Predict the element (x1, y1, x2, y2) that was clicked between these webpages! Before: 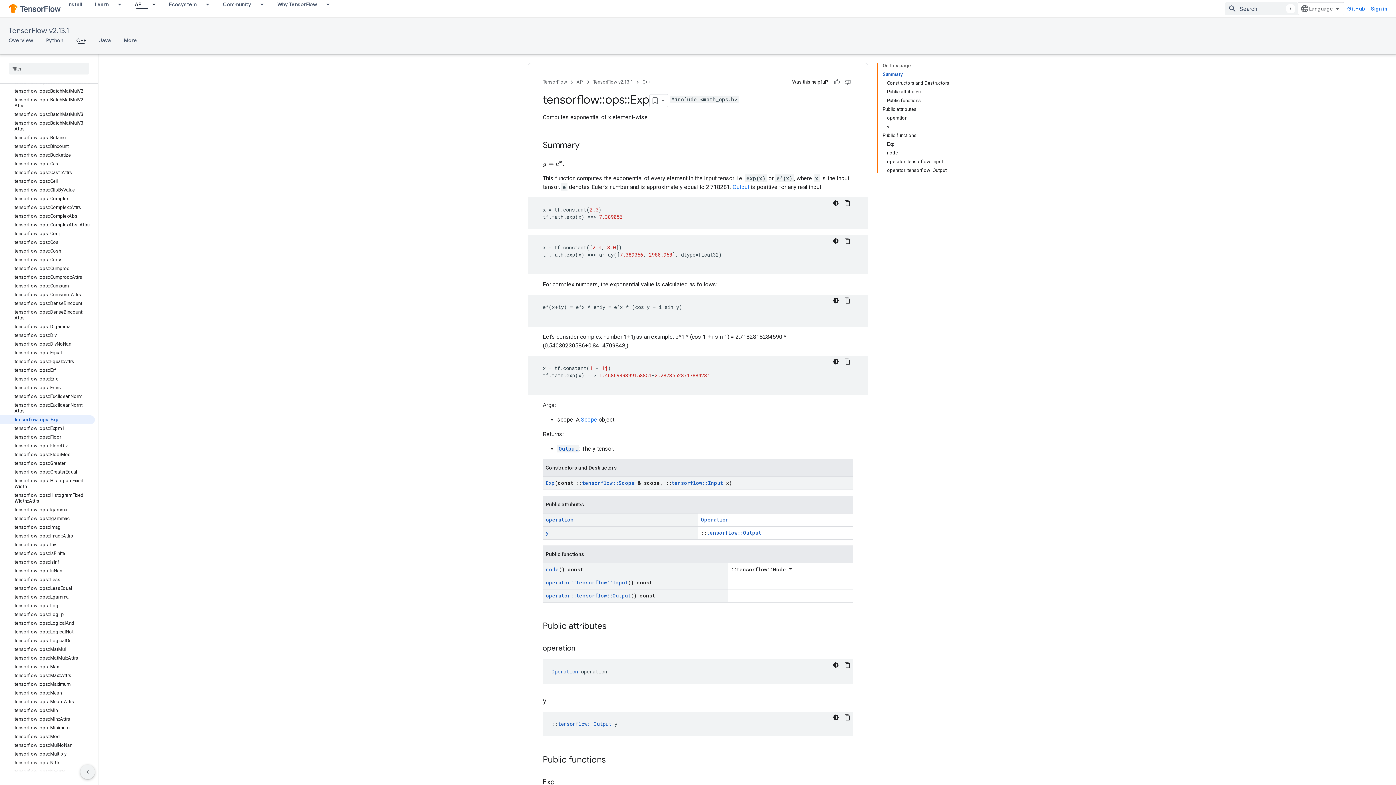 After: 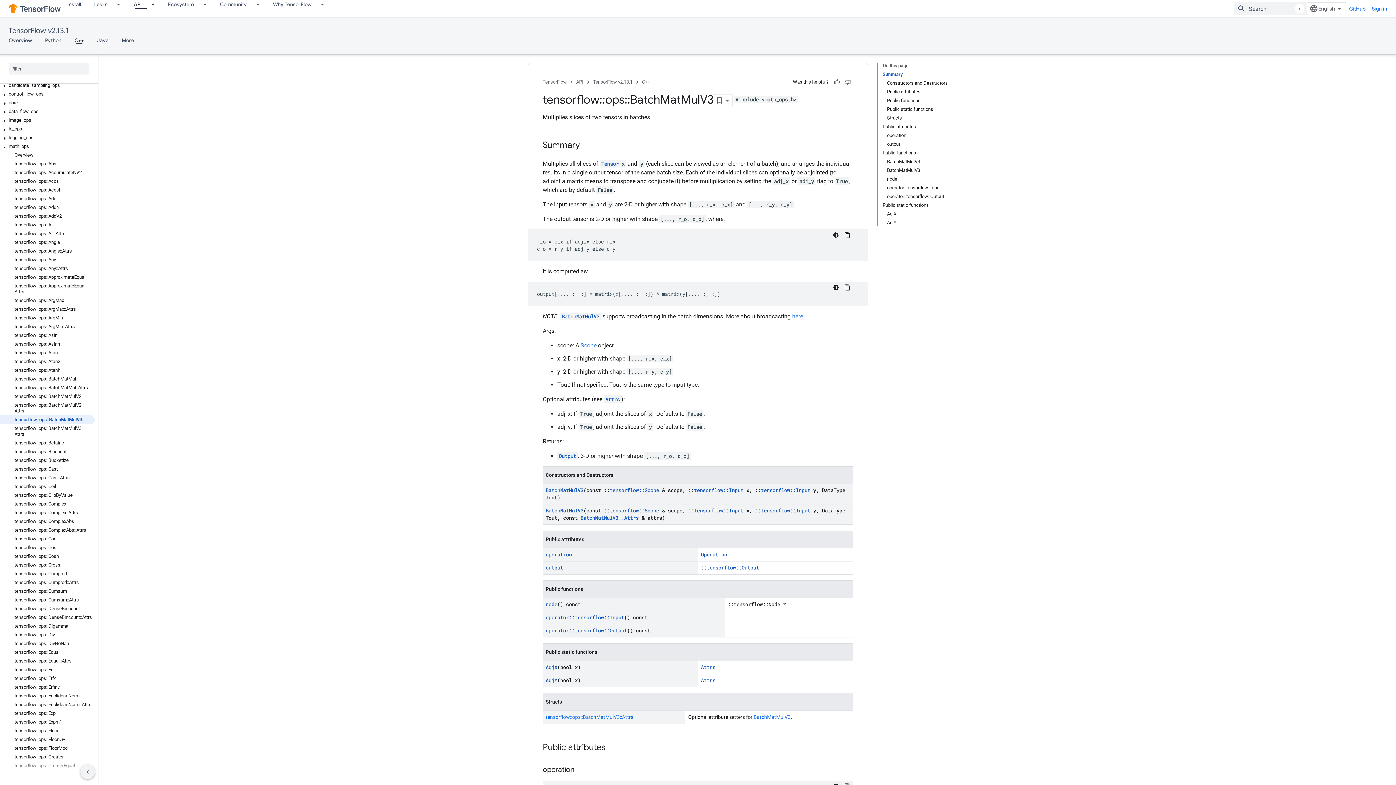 Action: bbox: (0, 110, 94, 118) label: tensorflow::ops::BatchMatMulV3